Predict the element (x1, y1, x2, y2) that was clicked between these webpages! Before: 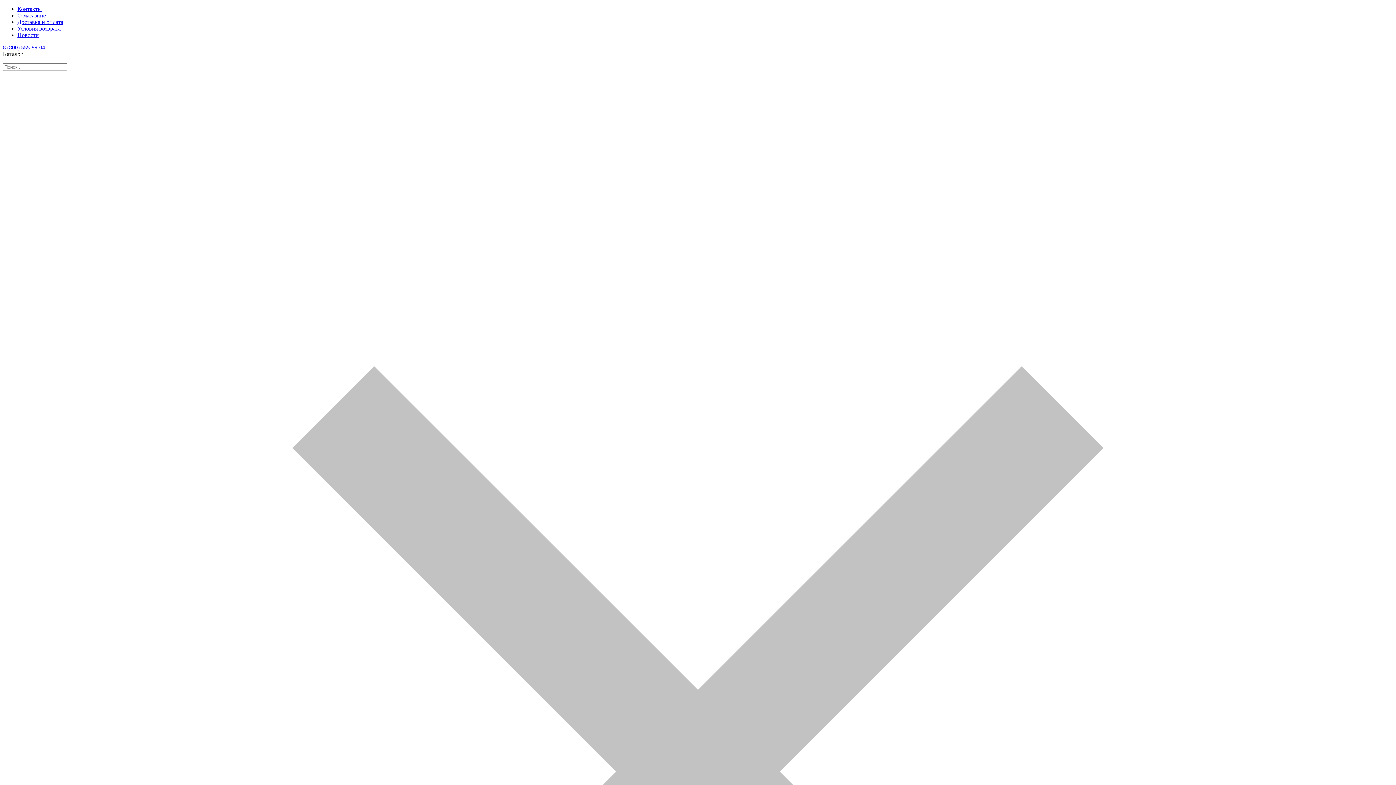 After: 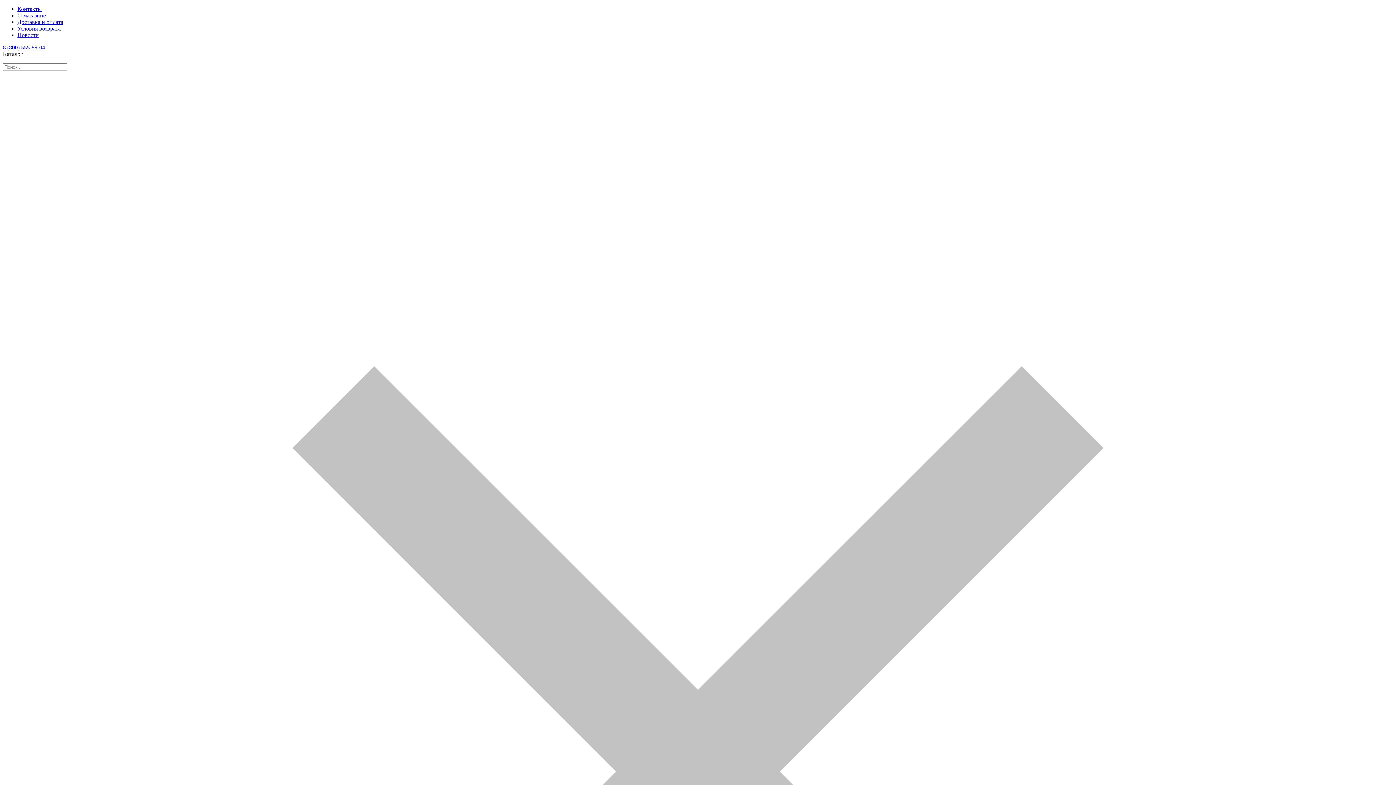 Action: label: Условия возврата bbox: (17, 25, 60, 31)